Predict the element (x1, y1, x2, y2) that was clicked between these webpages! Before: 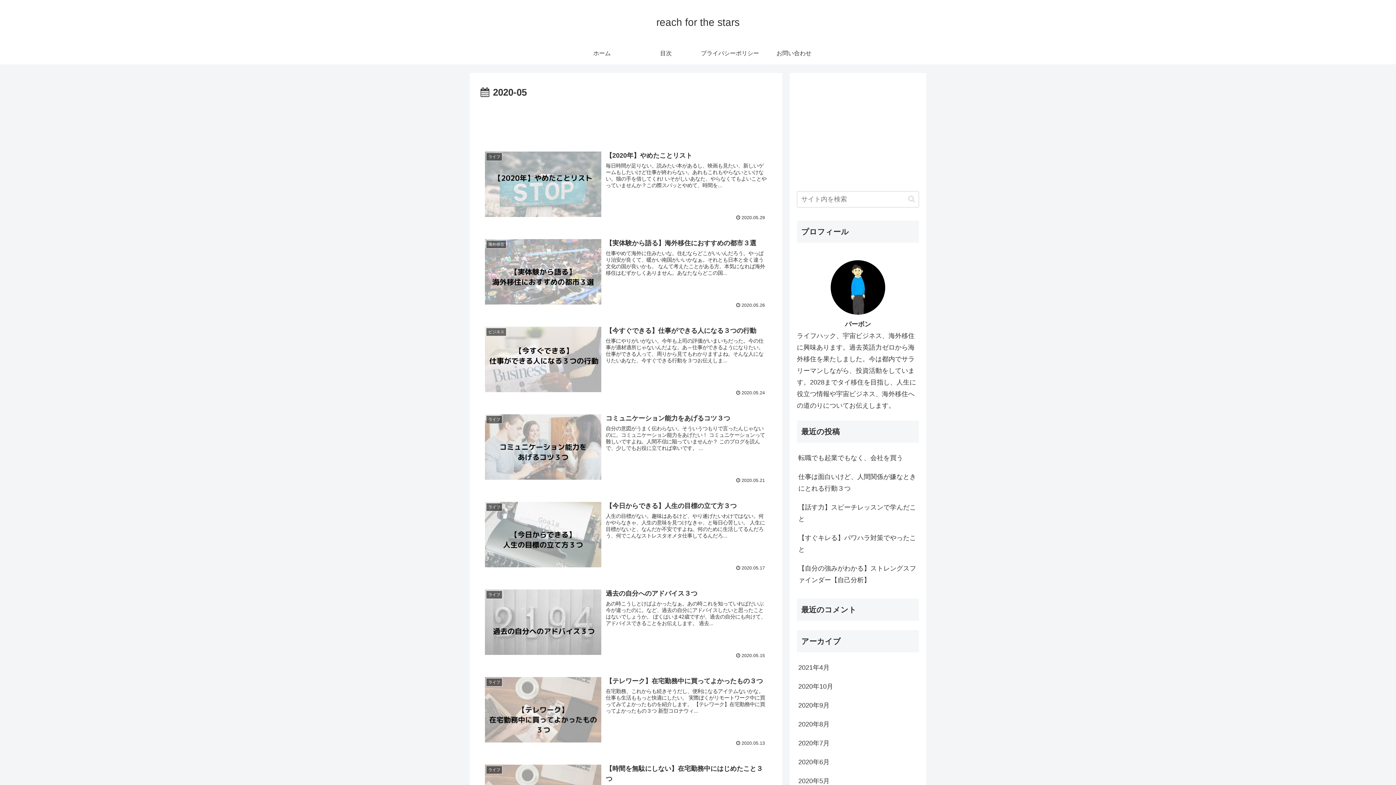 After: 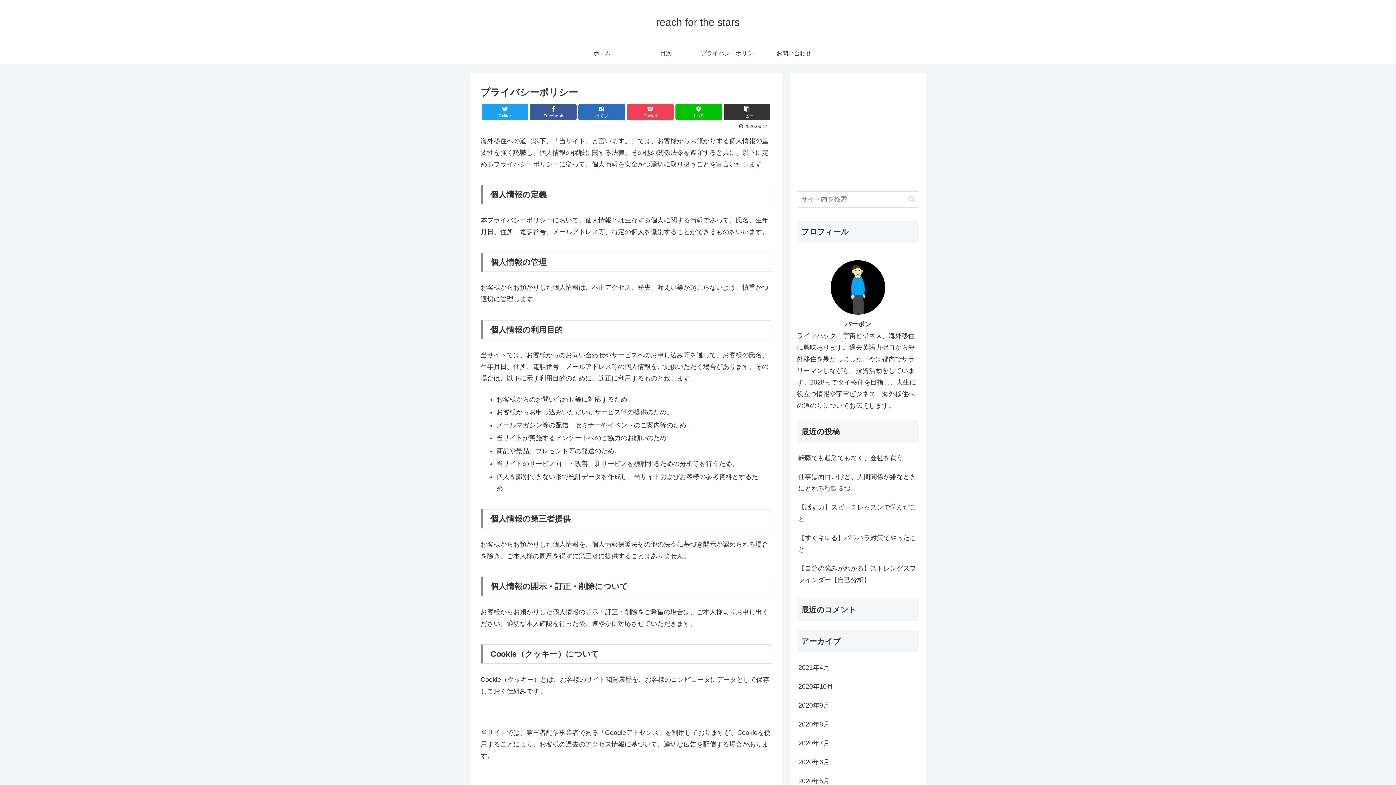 Action: bbox: (698, 42, 762, 64) label: プライバシーポリシー